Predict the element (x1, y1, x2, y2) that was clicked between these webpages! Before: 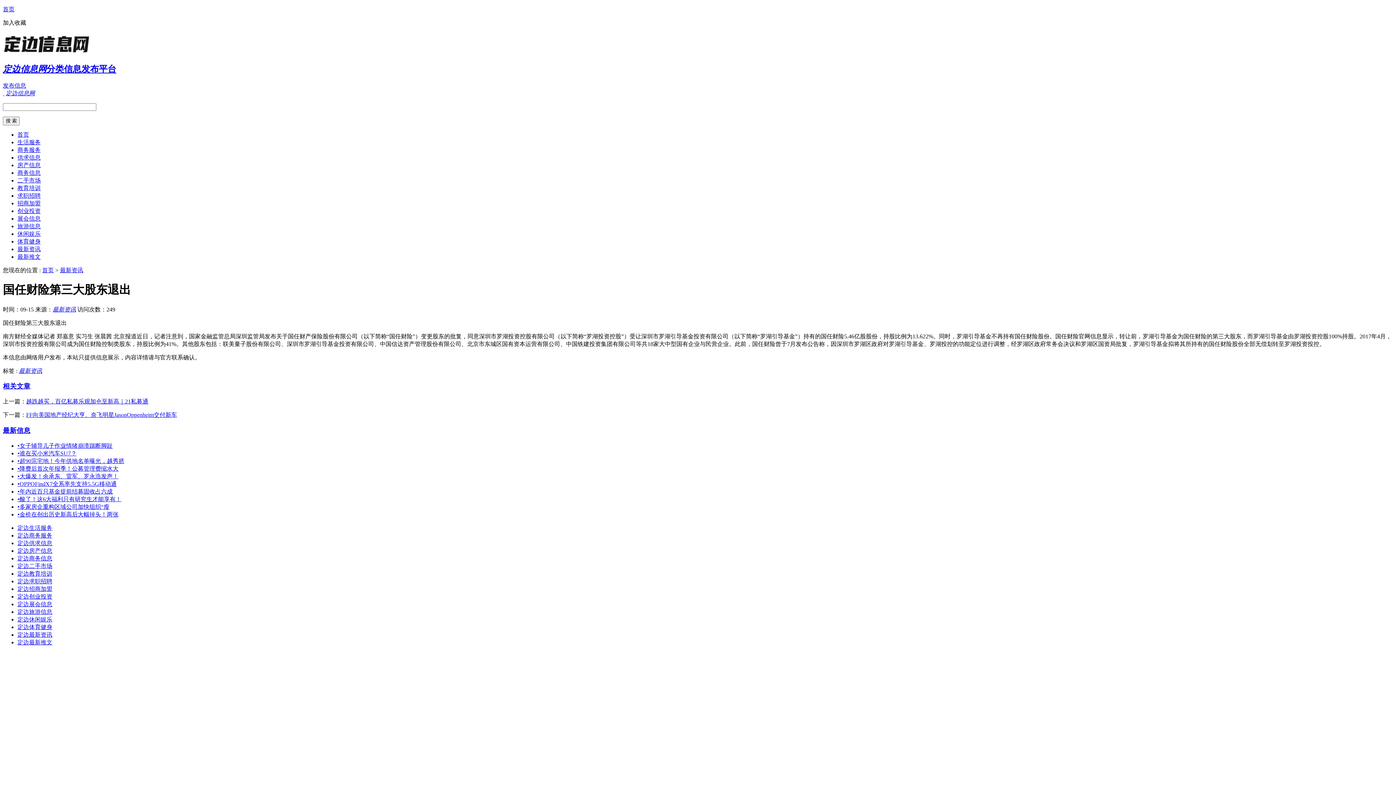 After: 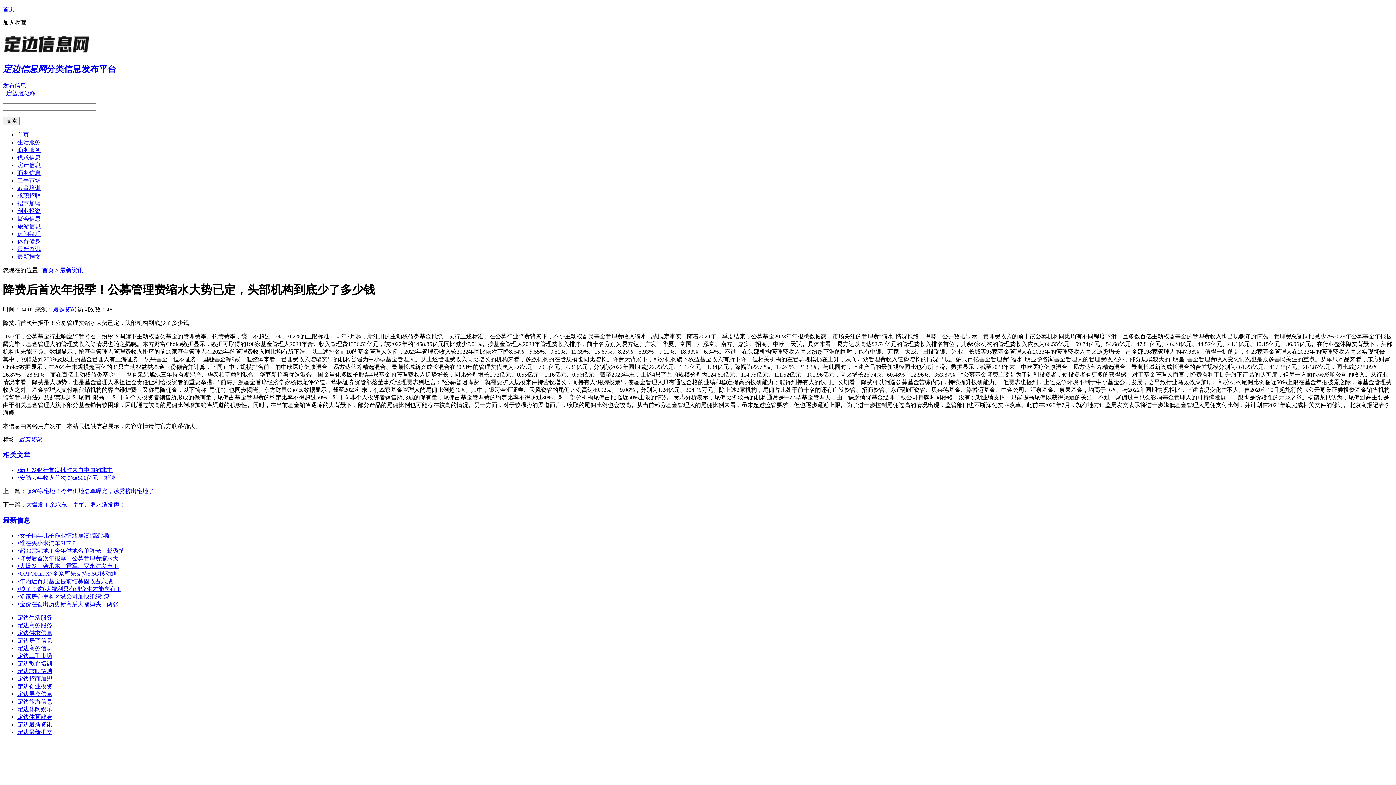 Action: label: •降费后首次年报季！公募管理费缩水大 bbox: (17, 465, 118, 471)